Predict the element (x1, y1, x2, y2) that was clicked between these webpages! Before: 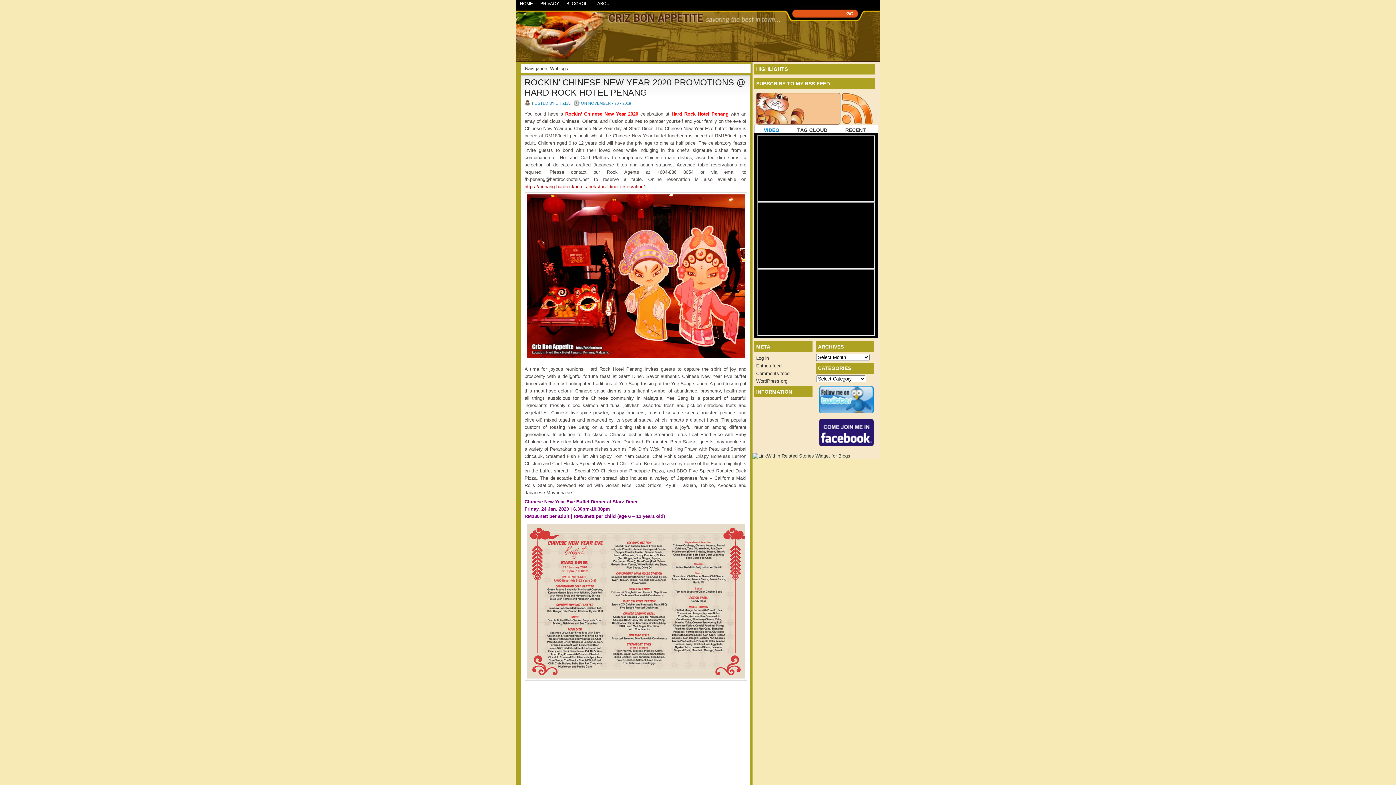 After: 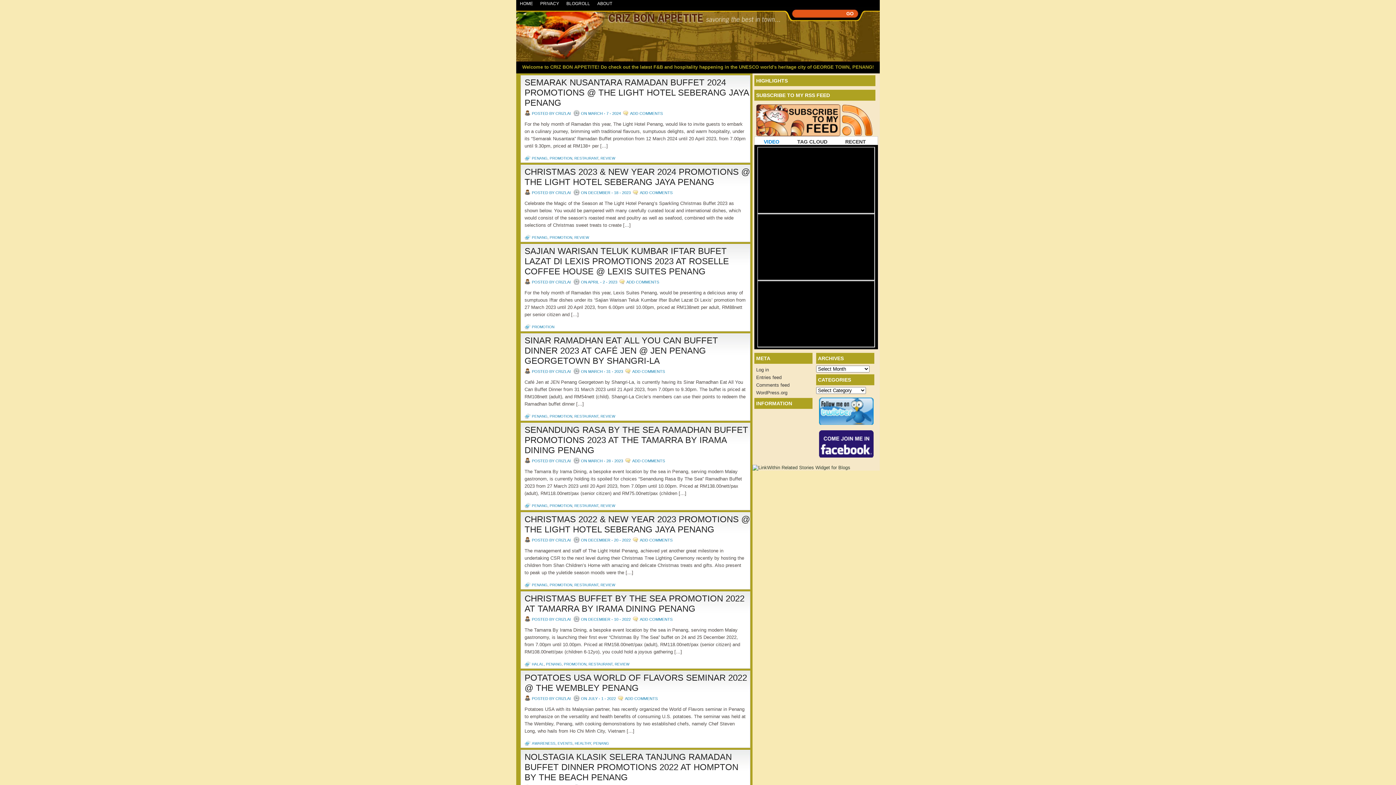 Action: label: HOME bbox: (516, 0, 536, 7)